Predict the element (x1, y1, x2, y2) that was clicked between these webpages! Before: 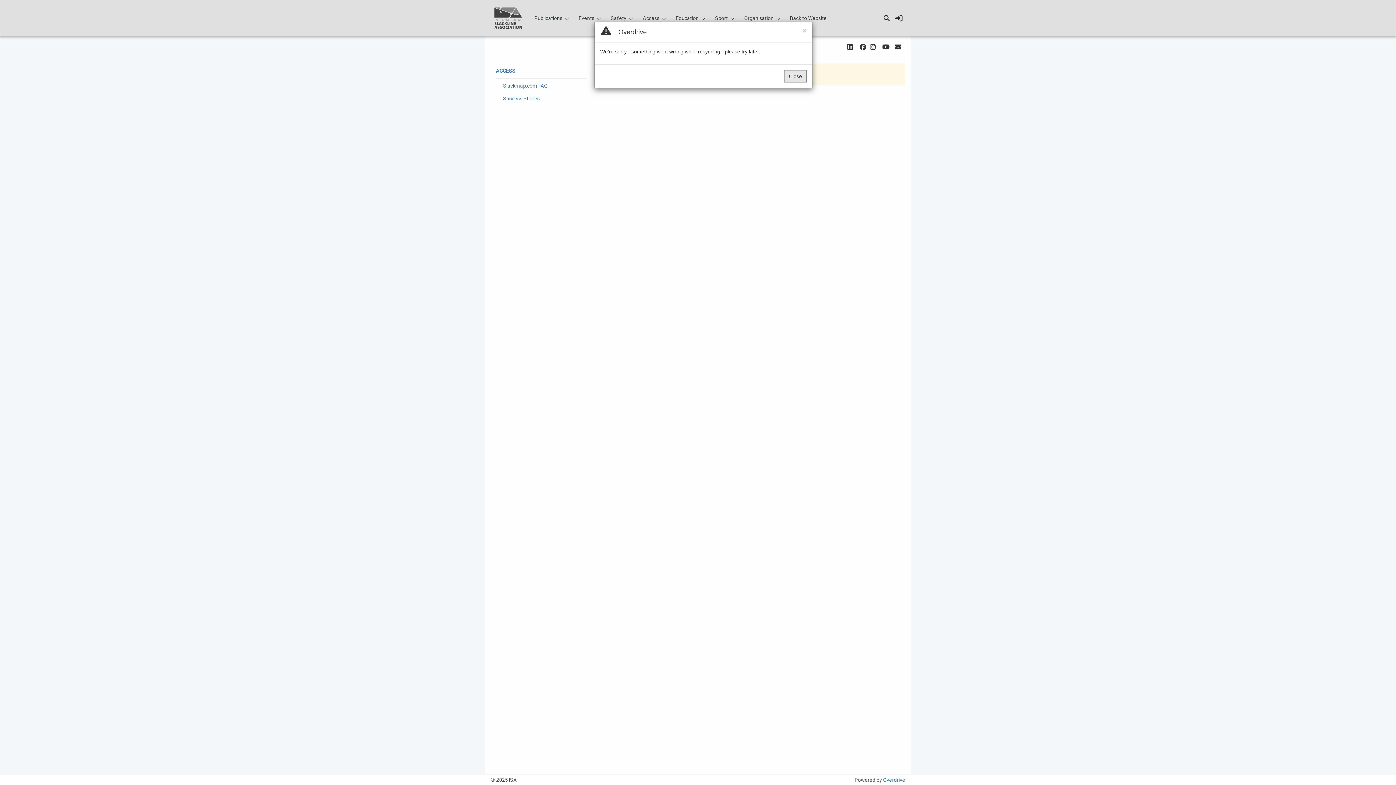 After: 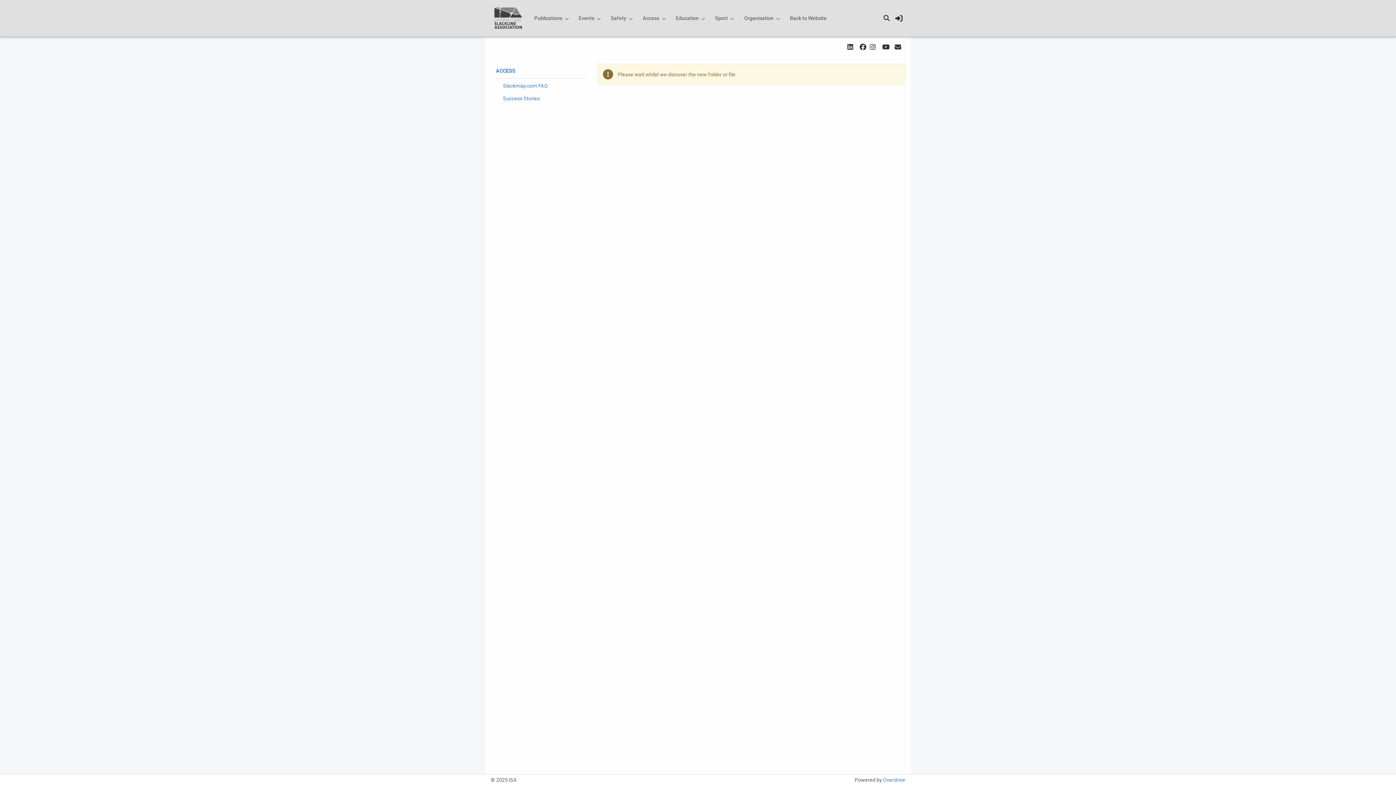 Action: bbox: (784, 70, 806, 82) label: Close